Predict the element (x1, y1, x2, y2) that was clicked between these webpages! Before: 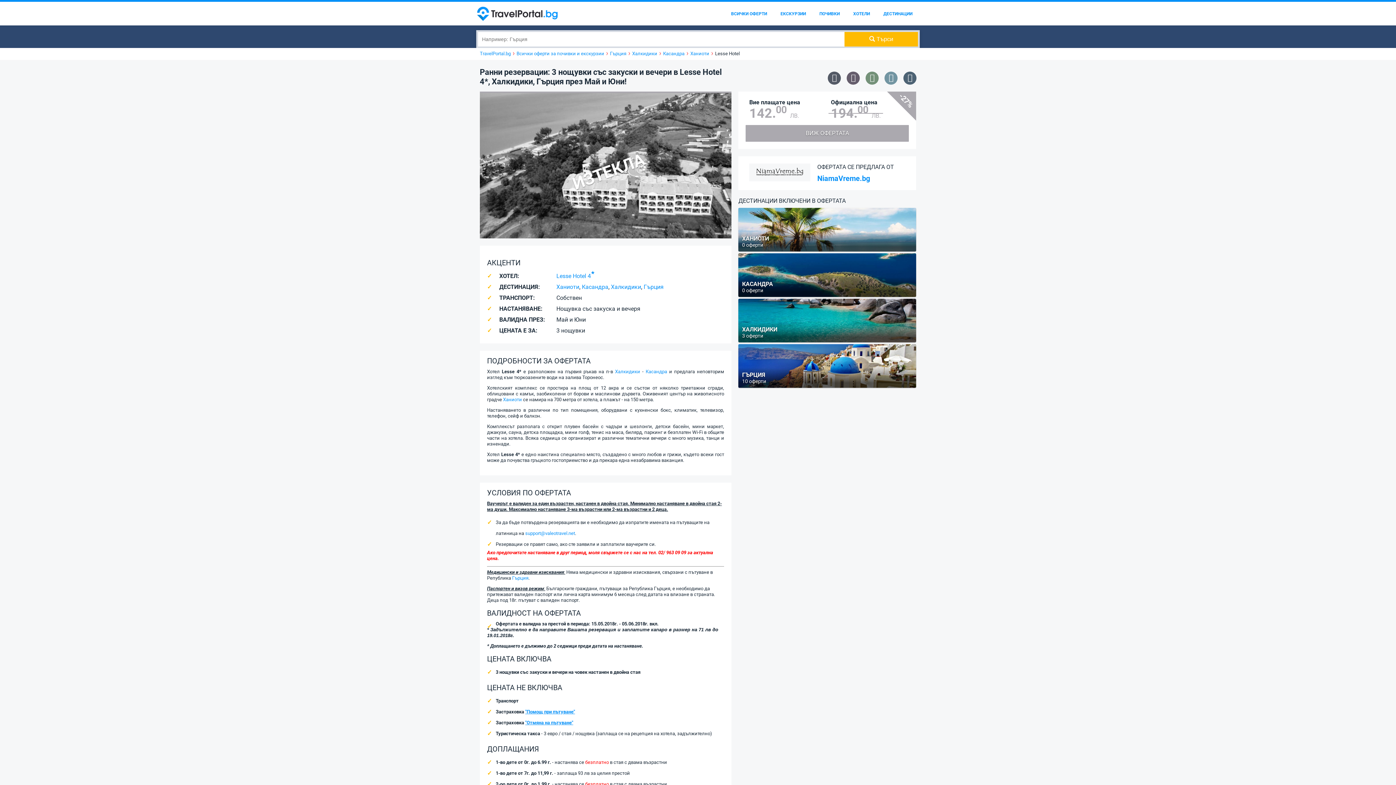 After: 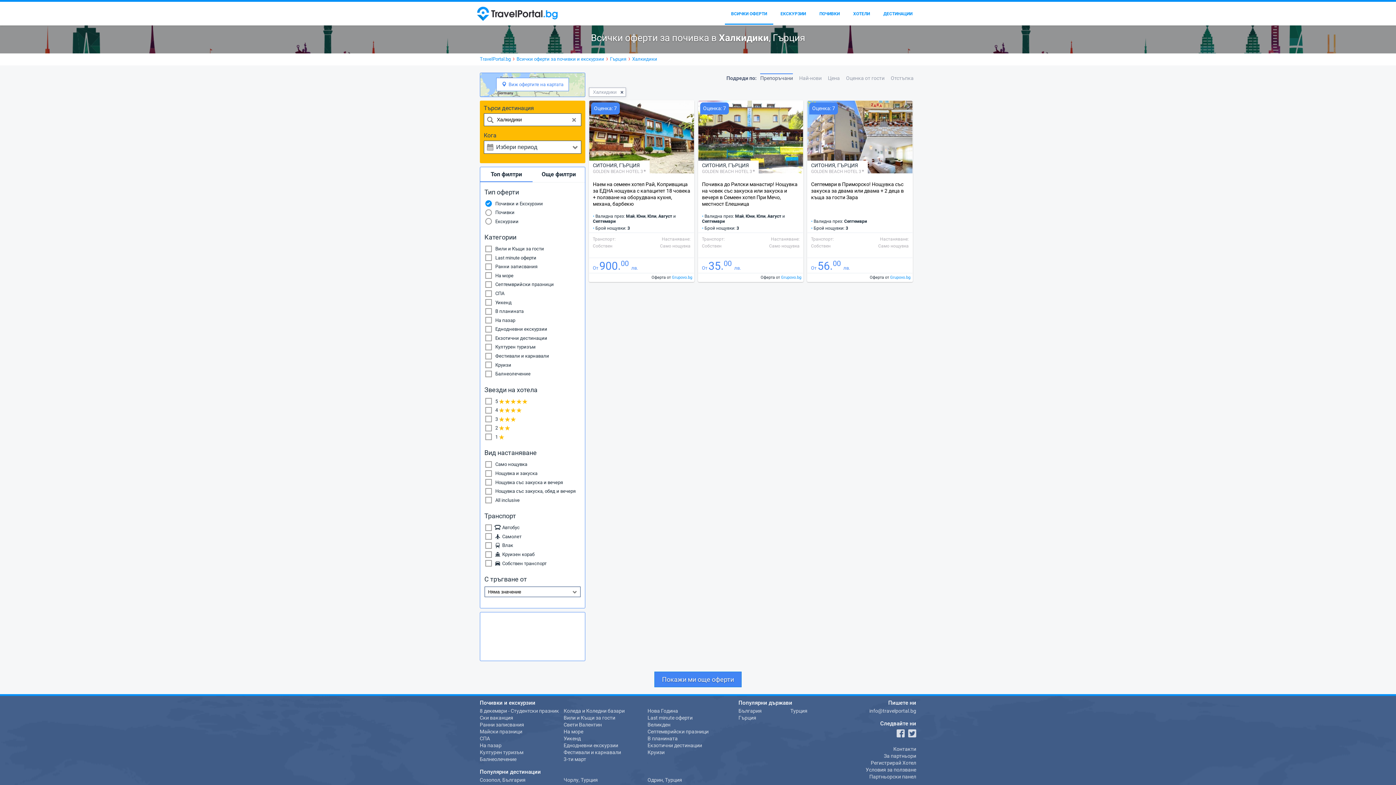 Action: bbox: (632, 52, 657, 55) label: Халкидики